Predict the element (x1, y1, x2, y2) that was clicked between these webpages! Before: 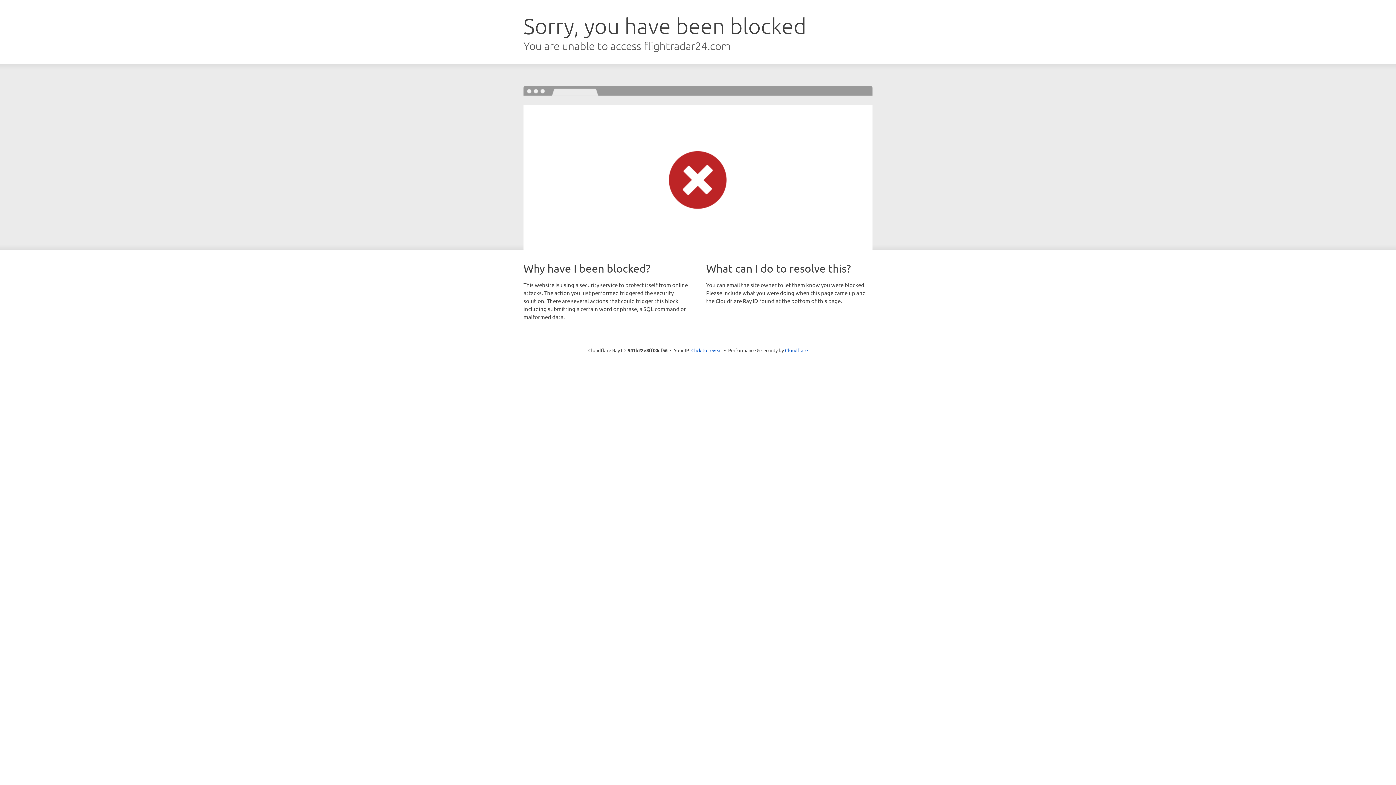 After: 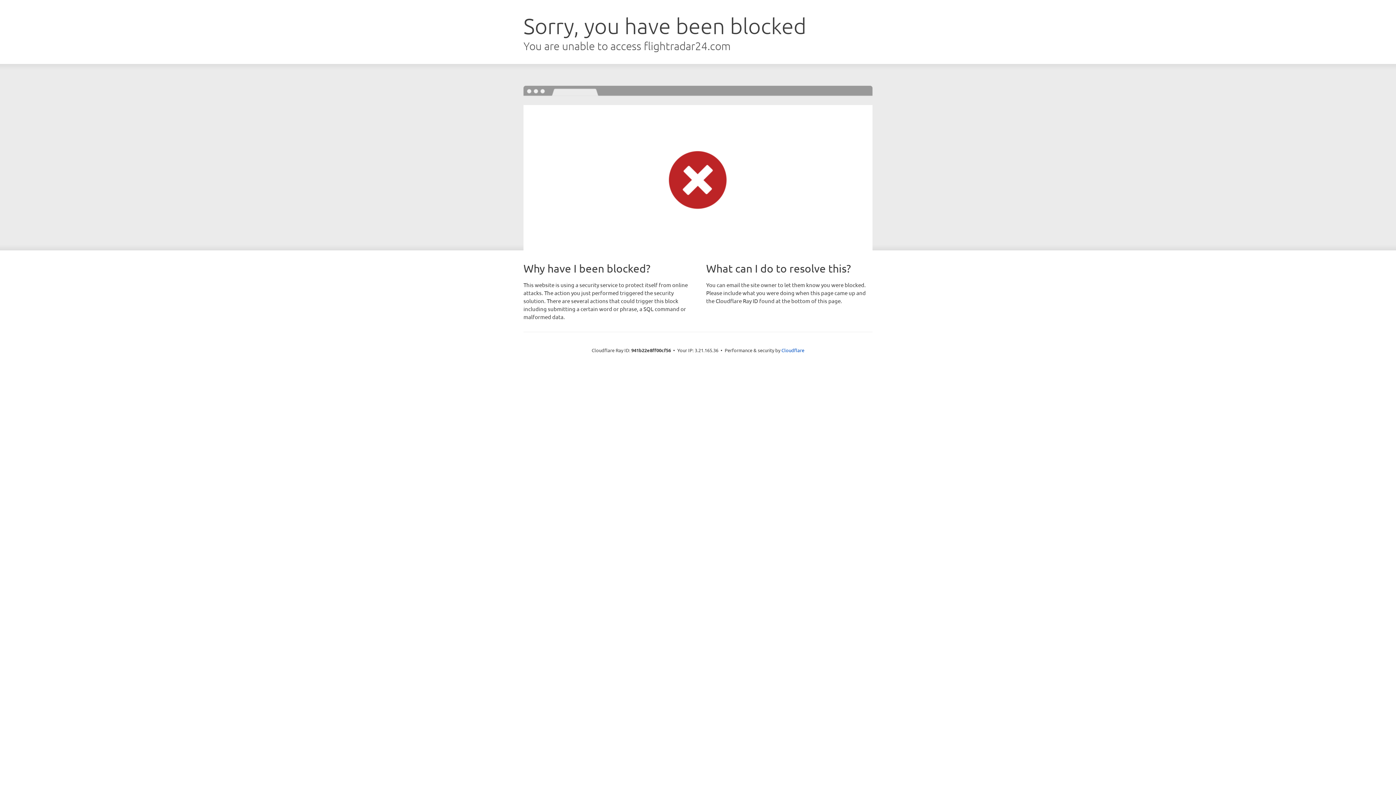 Action: bbox: (691, 346, 722, 353) label: Click to reveal